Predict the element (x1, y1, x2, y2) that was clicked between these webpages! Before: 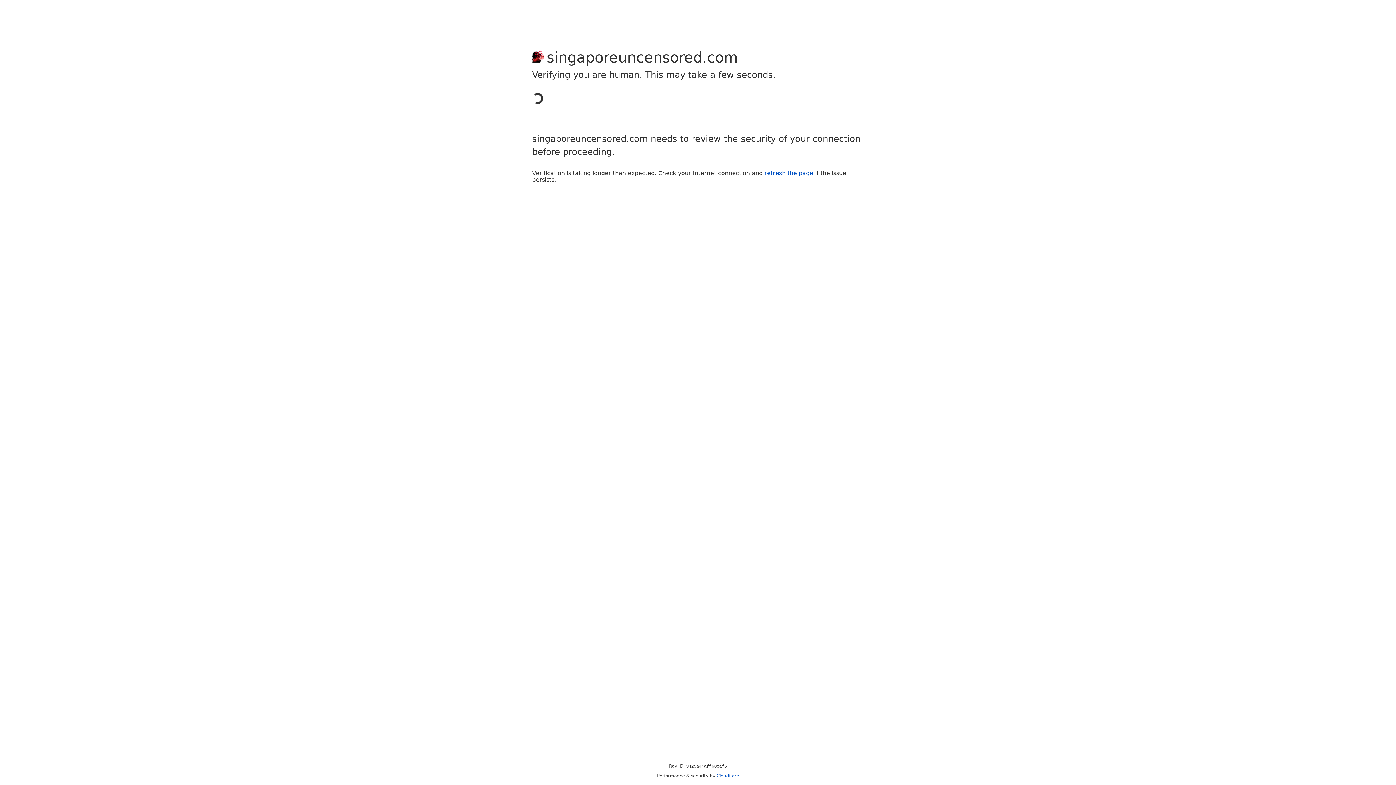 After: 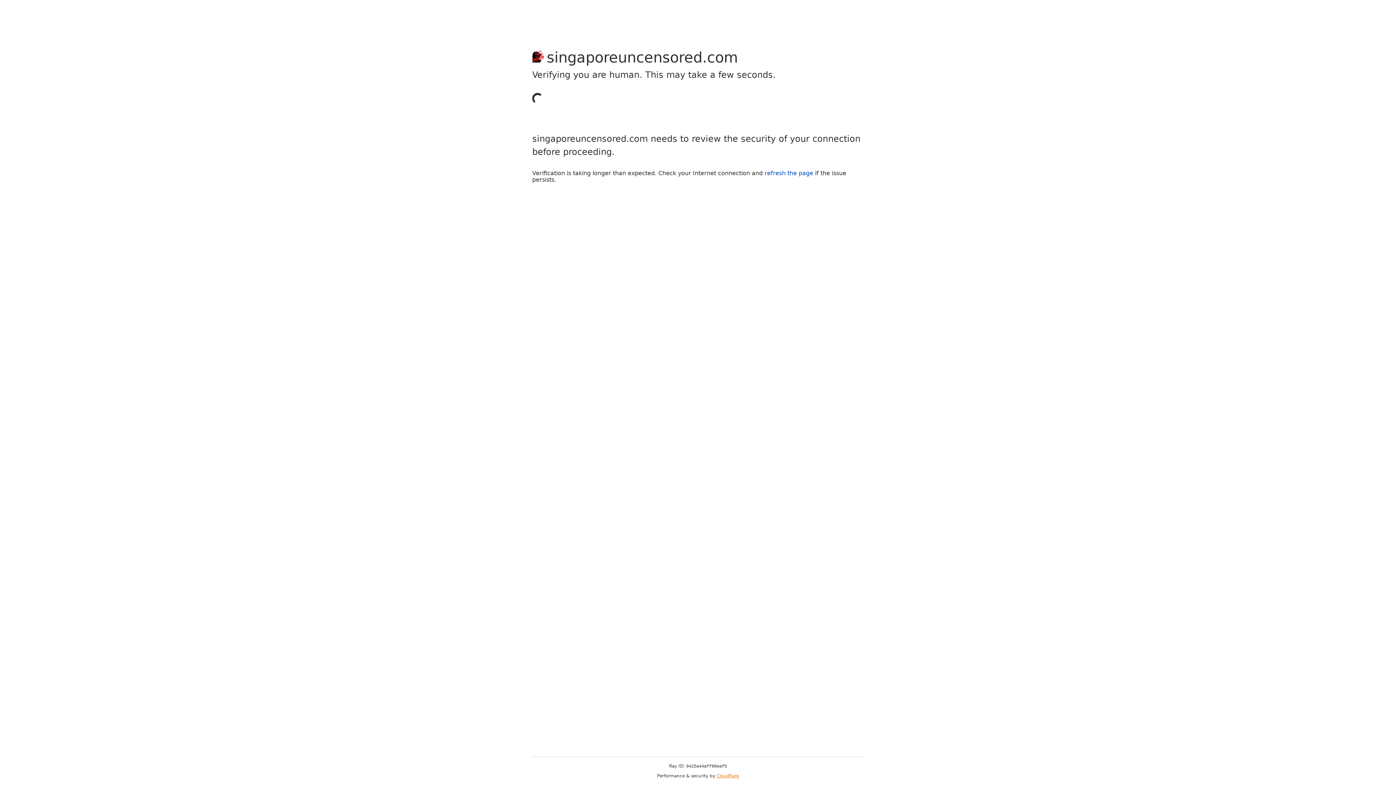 Action: bbox: (716, 773, 739, 778) label: Cloudflare